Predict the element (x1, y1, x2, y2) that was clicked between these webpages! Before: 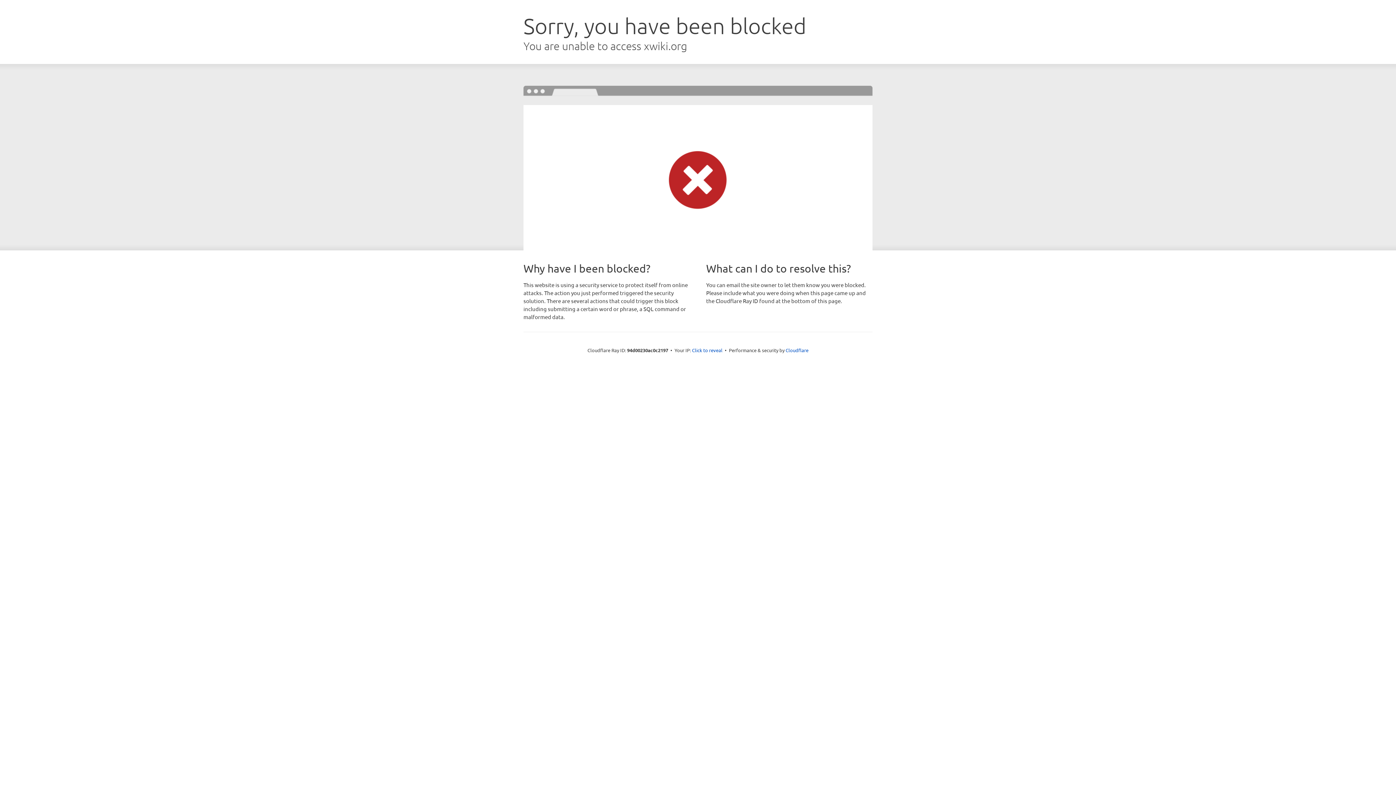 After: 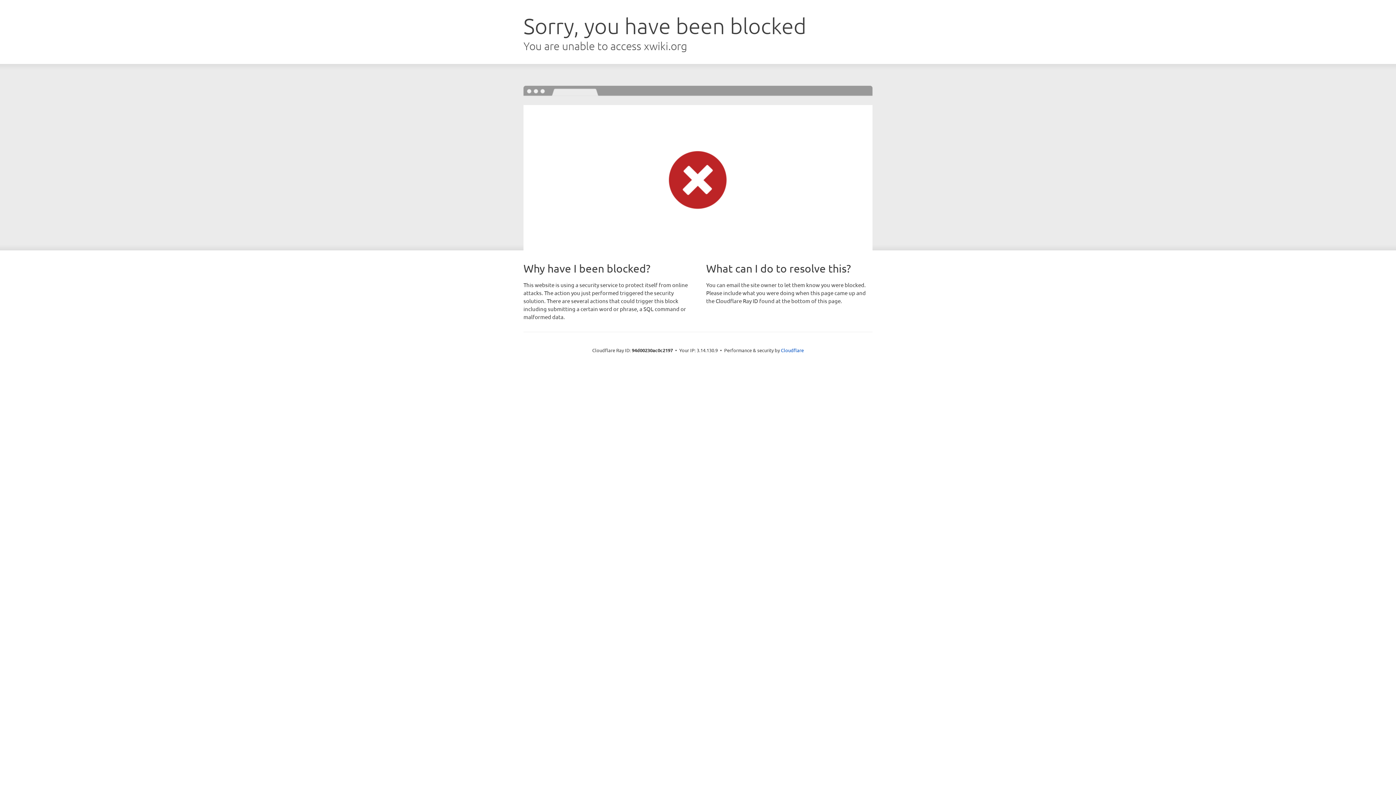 Action: bbox: (692, 346, 722, 353) label: Click to reveal